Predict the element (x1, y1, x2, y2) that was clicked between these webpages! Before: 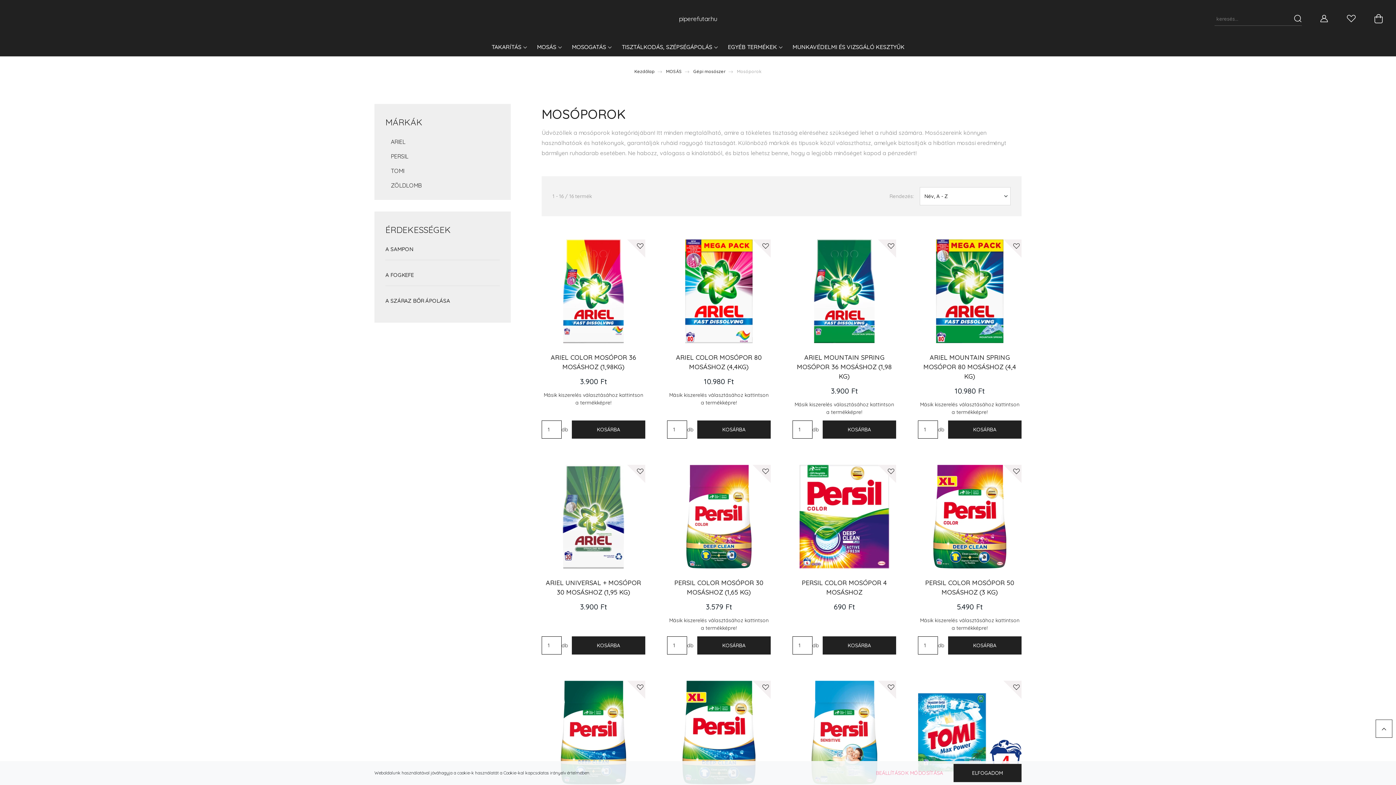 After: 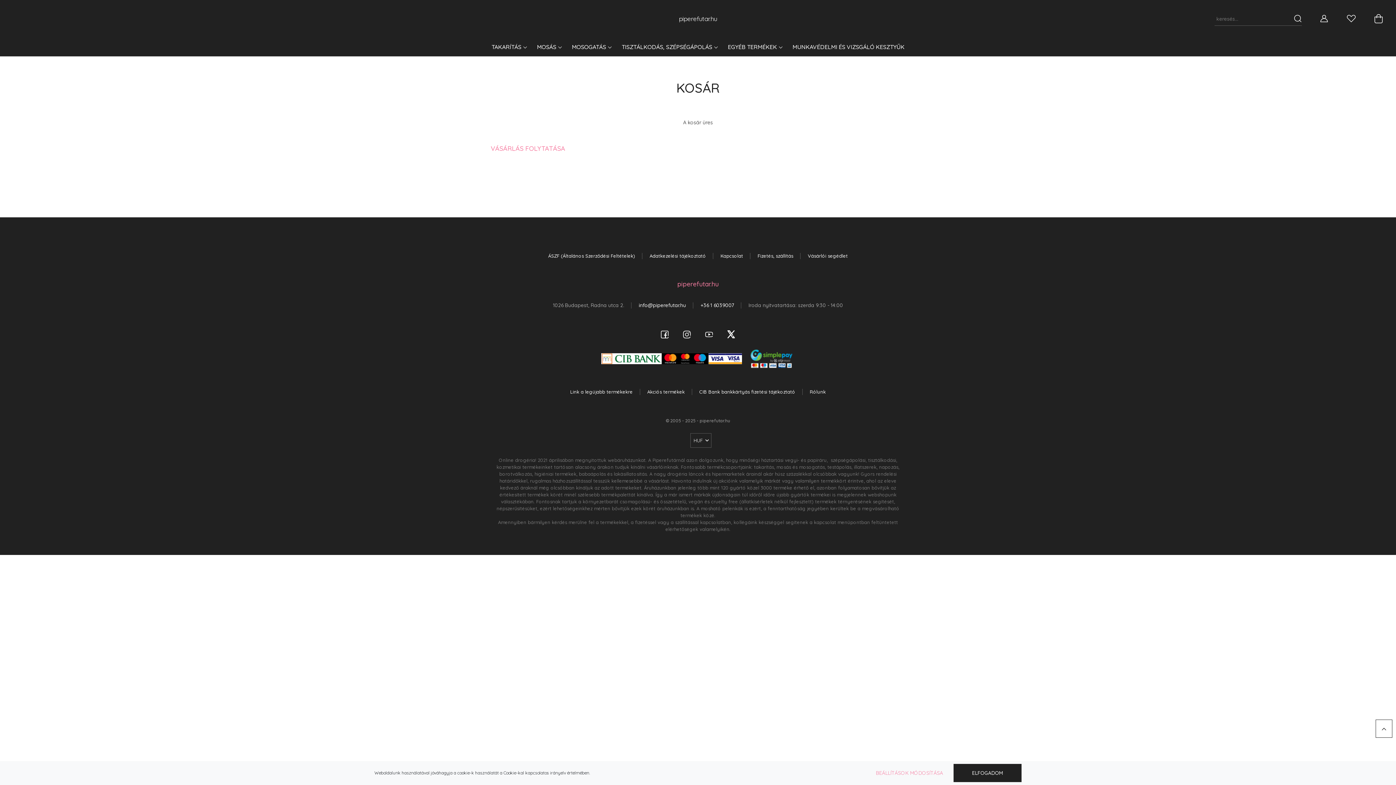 Action: bbox: (1374, 11, 1383, 25)